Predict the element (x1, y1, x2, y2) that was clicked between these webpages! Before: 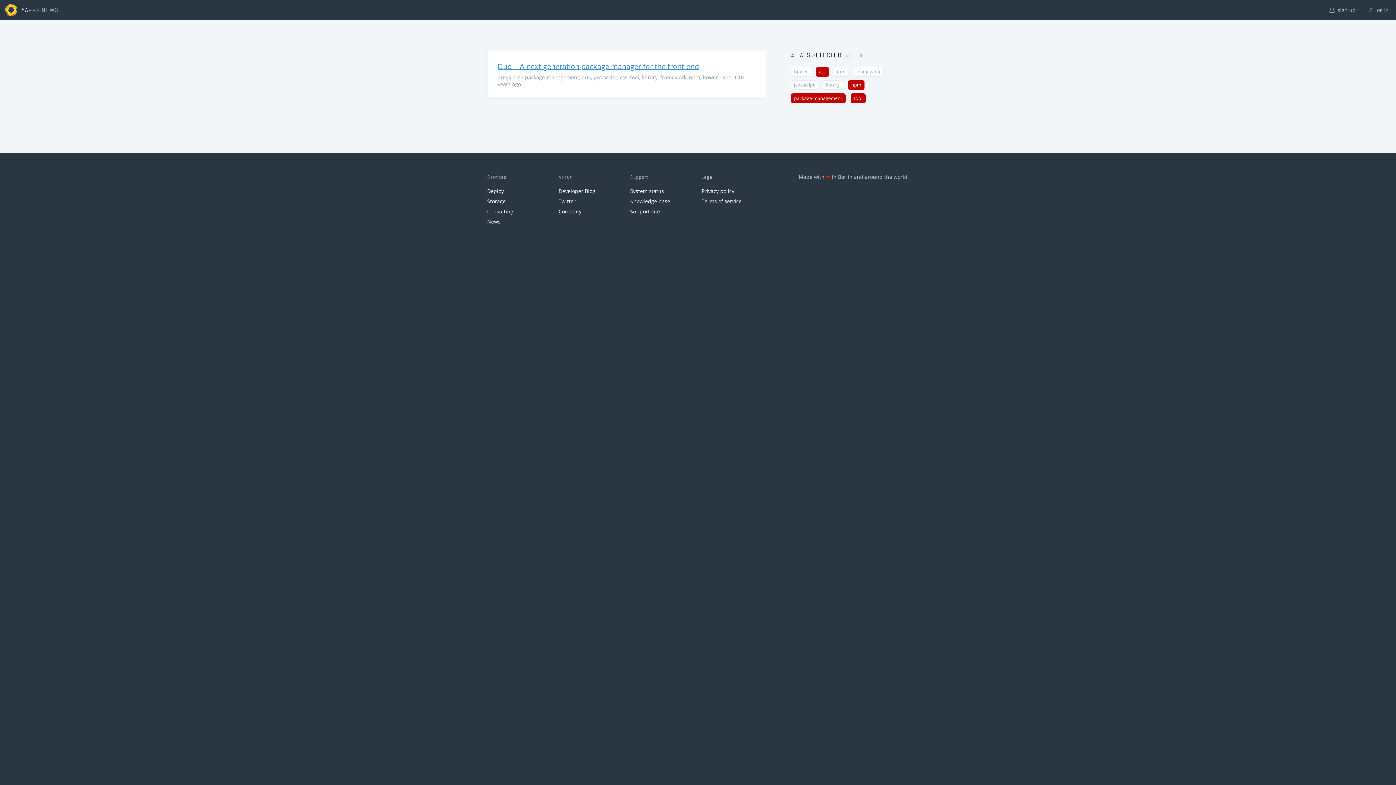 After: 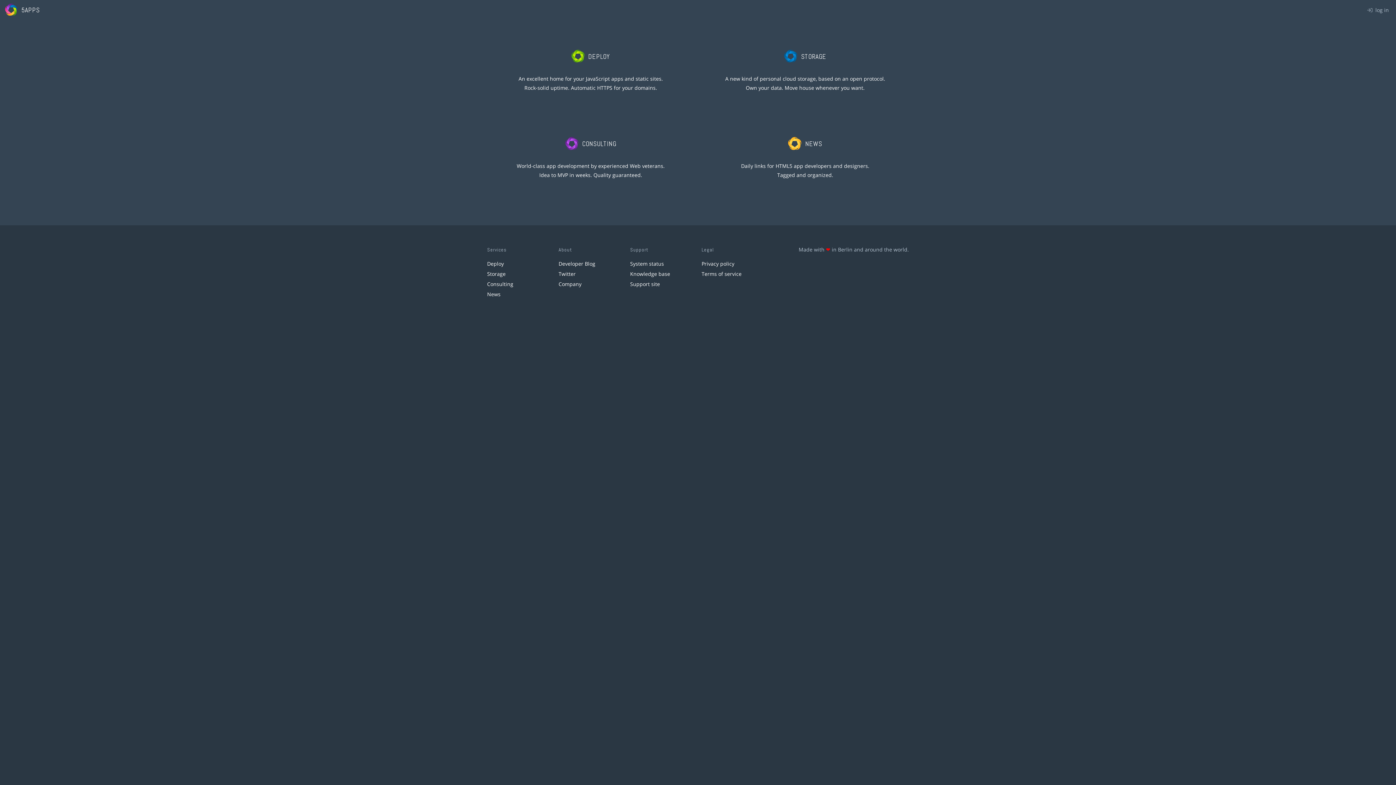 Action: bbox: (21, 5, 39, 14) label: 5APPS